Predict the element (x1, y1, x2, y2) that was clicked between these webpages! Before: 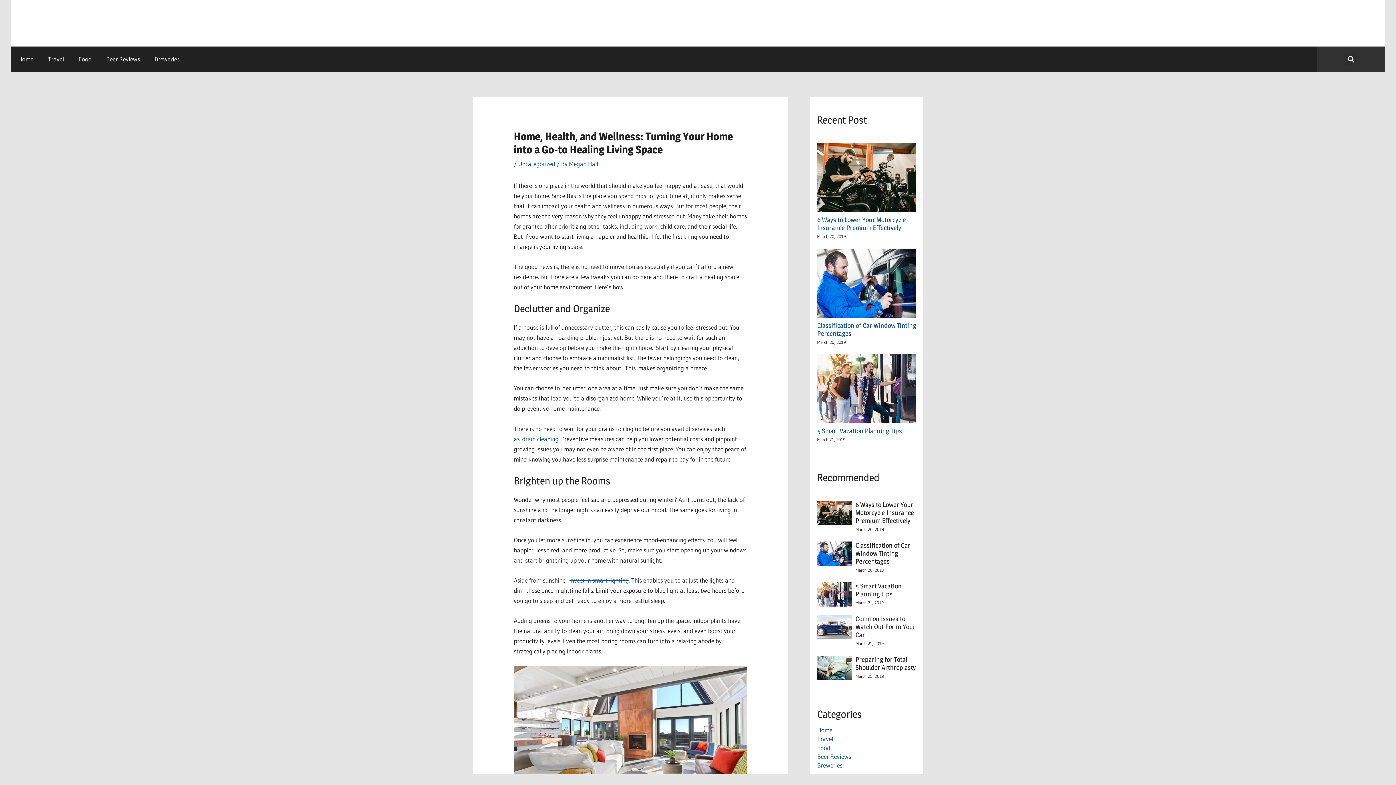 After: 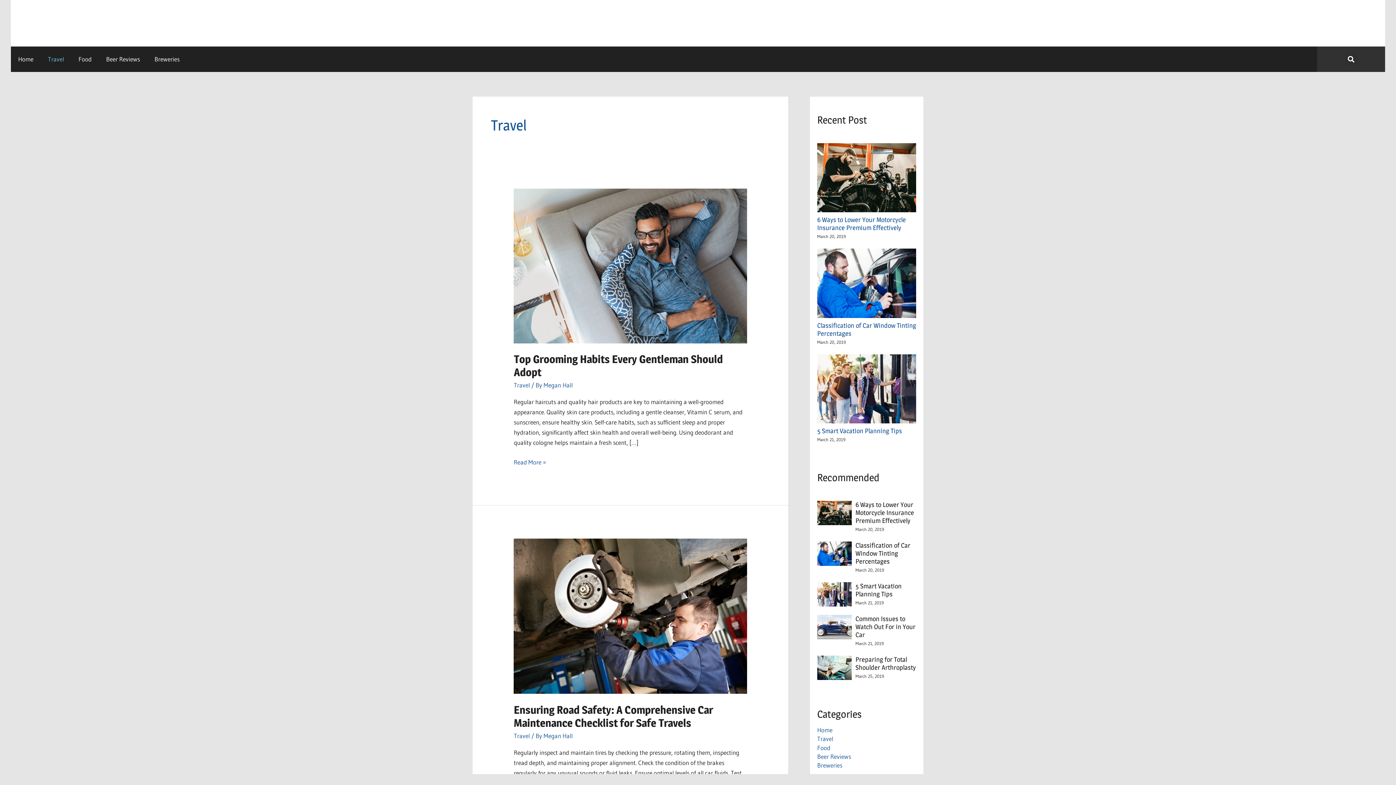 Action: bbox: (817, 735, 916, 743) label: Travel